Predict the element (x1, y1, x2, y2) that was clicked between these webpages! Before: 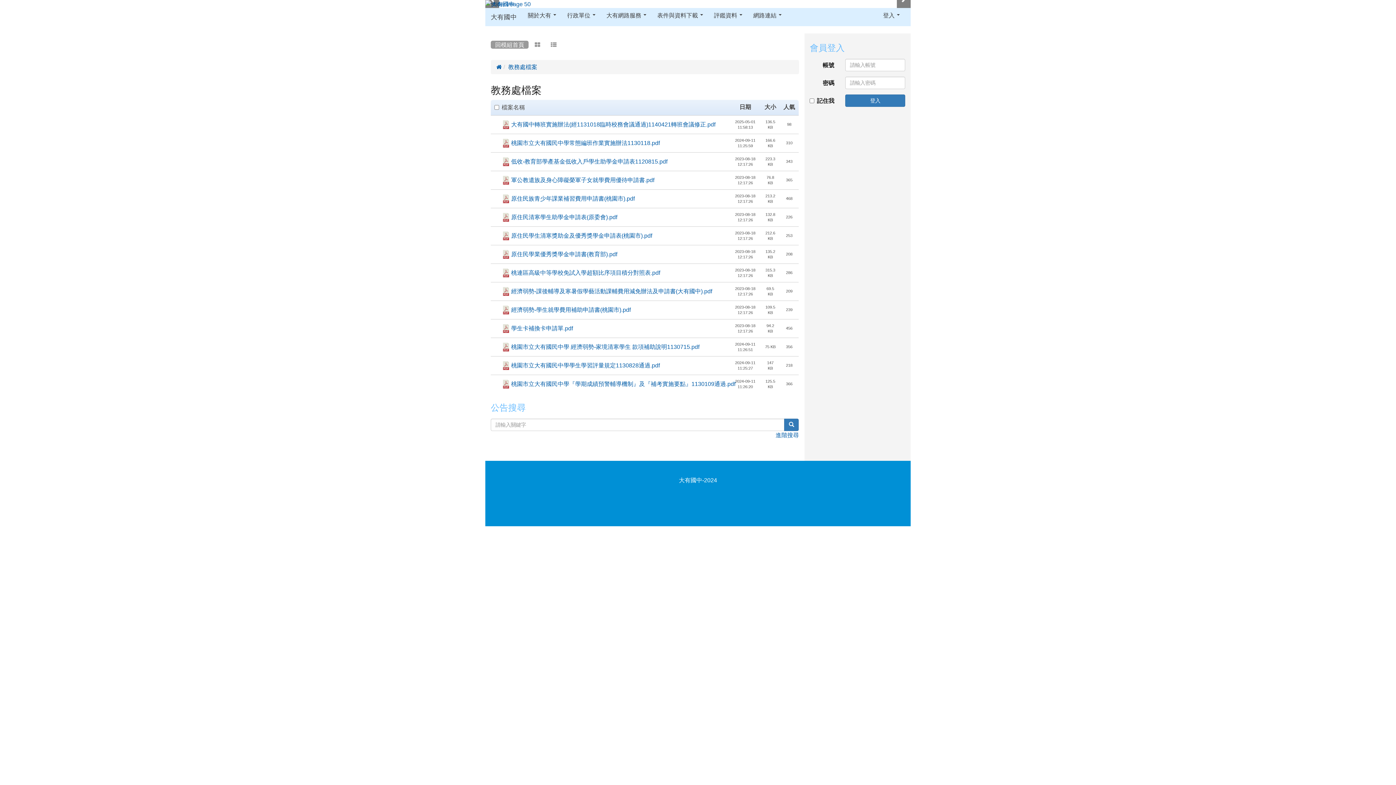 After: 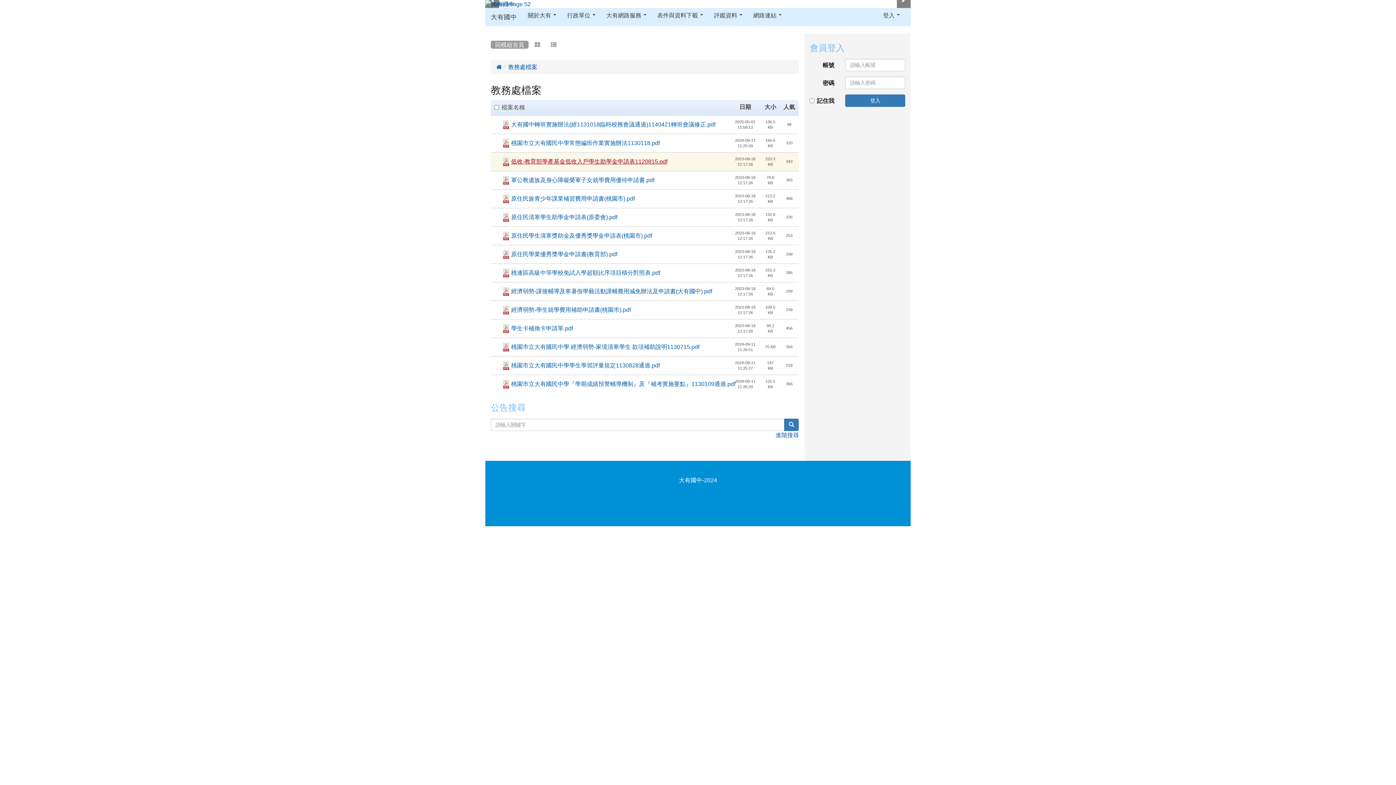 Action: label: 低收-教育部學產基金低收入戶學生助學金申請表1120815.pdf bbox: (511, 158, 667, 164)